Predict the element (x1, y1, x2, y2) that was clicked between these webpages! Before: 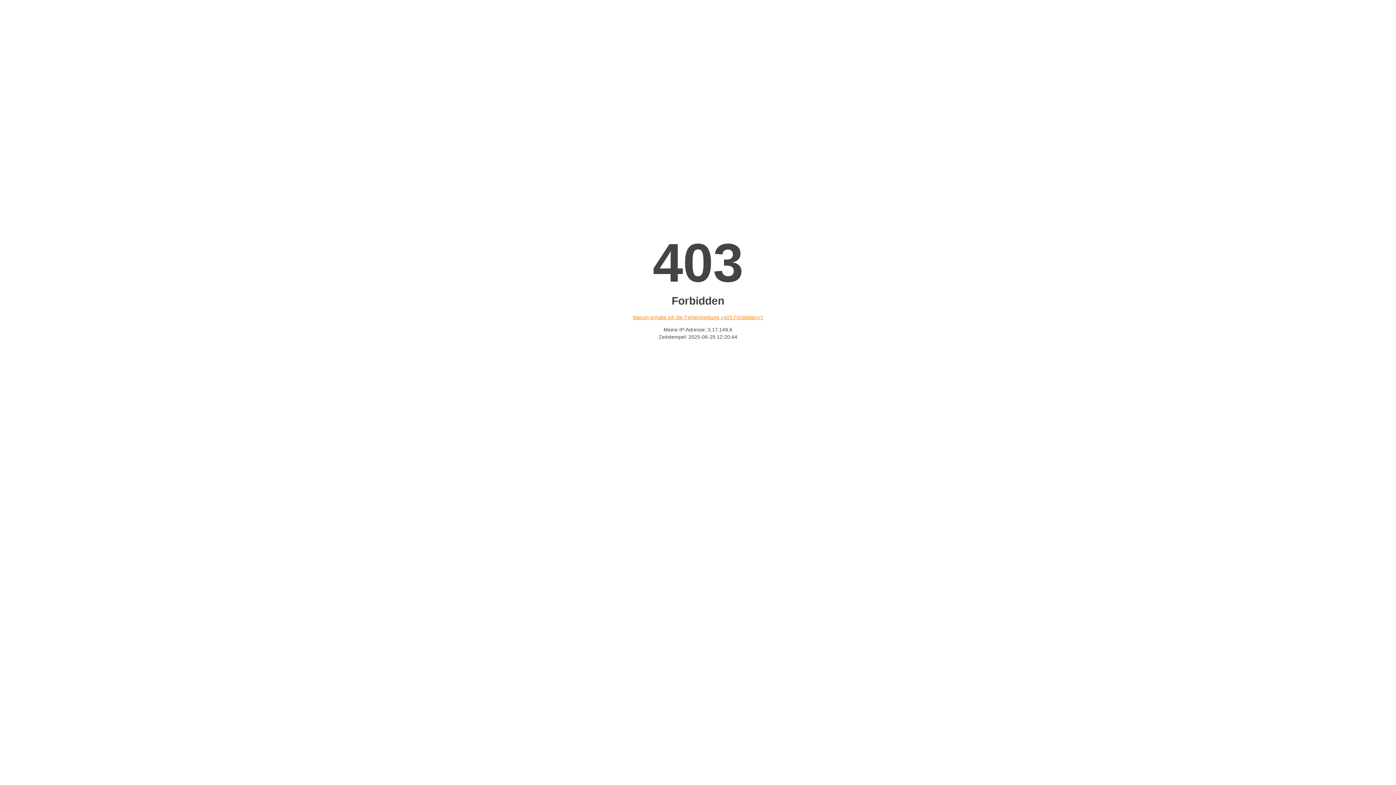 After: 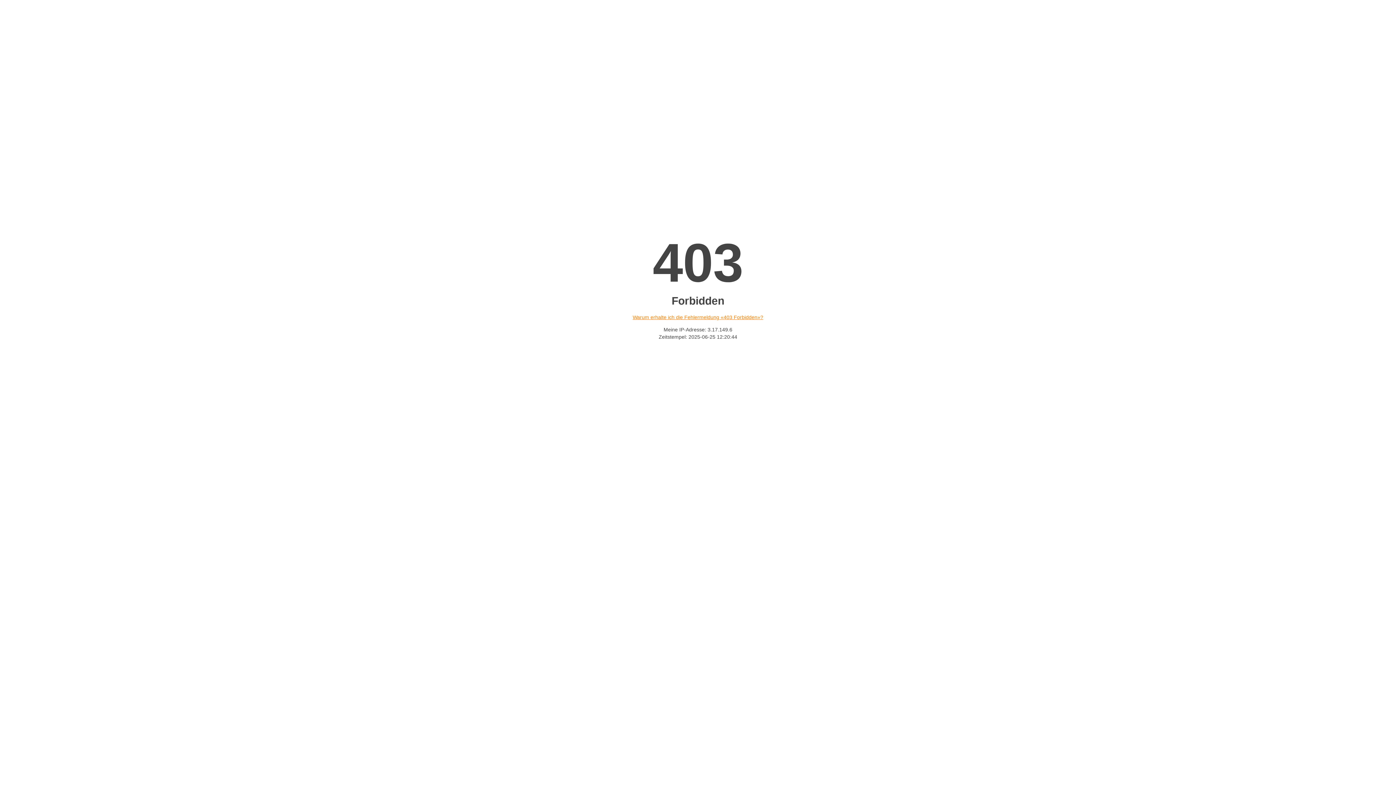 Action: bbox: (632, 314, 763, 320) label: Warum erhalte ich die Fehlermeldung «403 Forbidden»?